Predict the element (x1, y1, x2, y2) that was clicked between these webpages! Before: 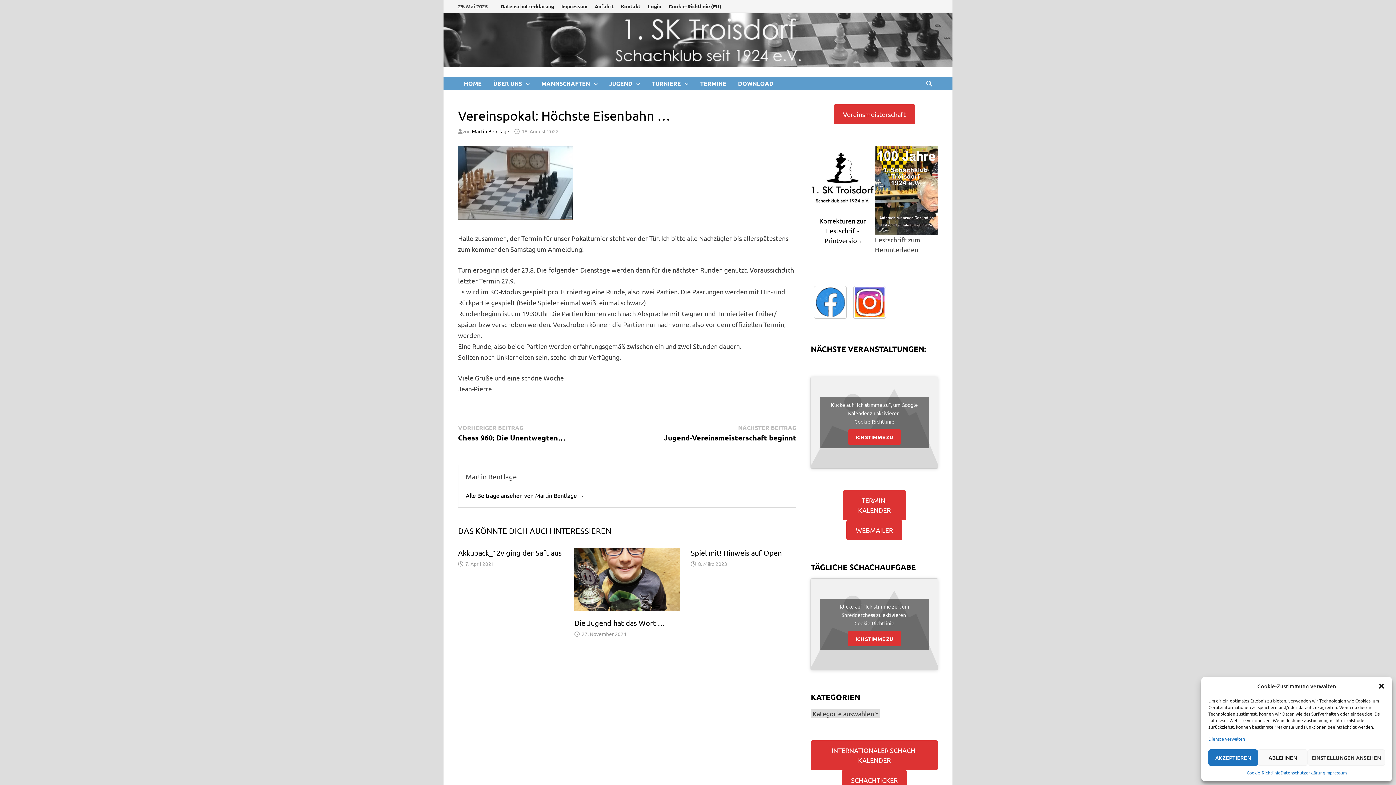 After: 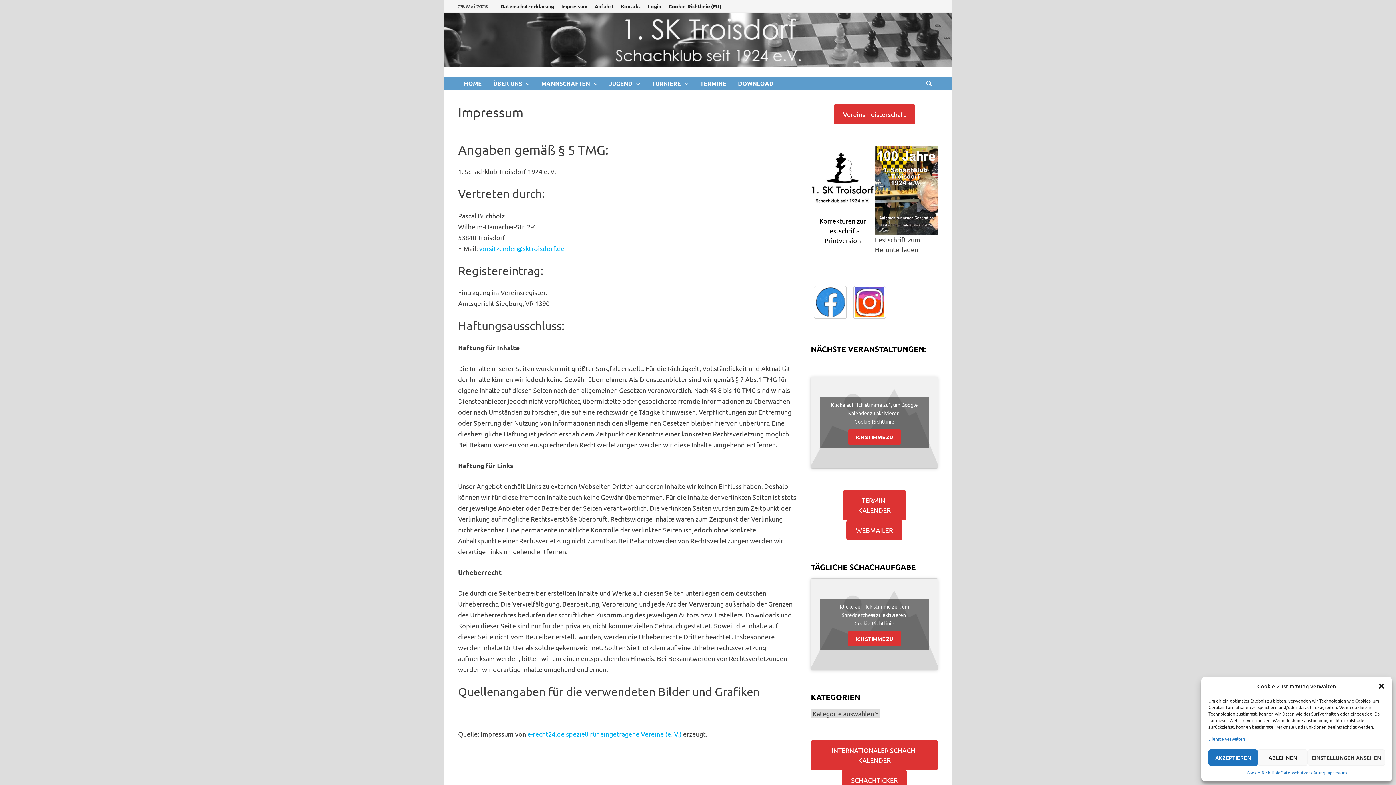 Action: label: Impressum bbox: (557, 0, 591, 12)